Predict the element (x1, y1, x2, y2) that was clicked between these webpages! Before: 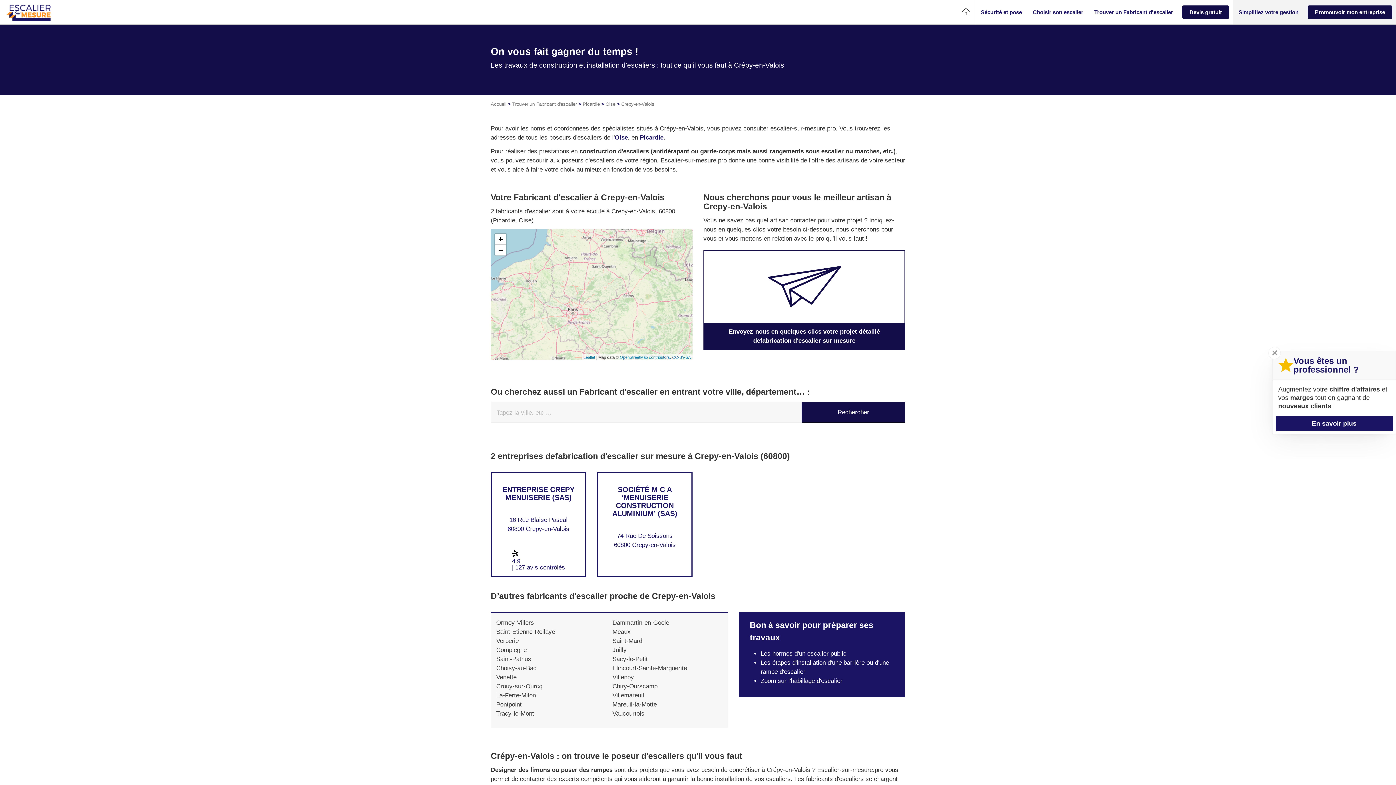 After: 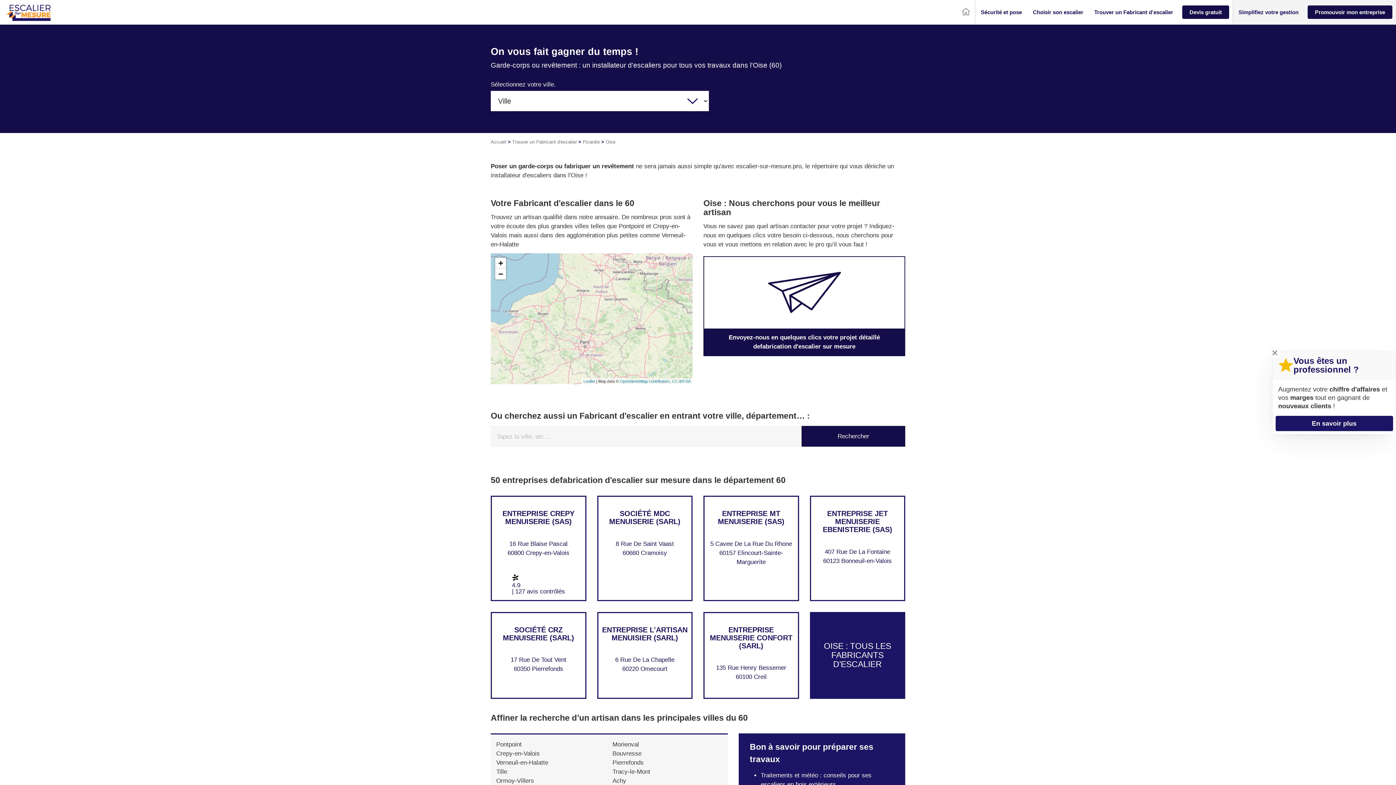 Action: label: Oise bbox: (605, 101, 615, 106)